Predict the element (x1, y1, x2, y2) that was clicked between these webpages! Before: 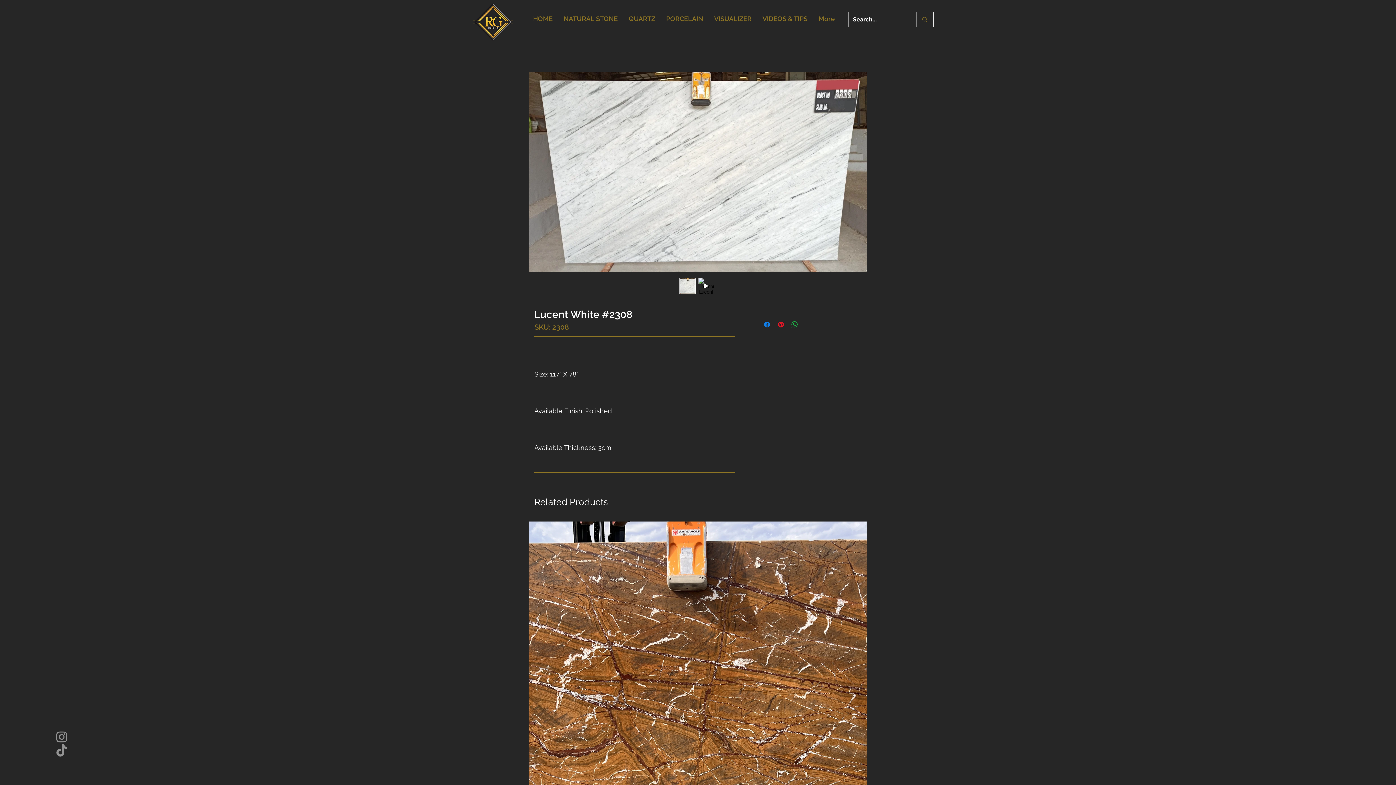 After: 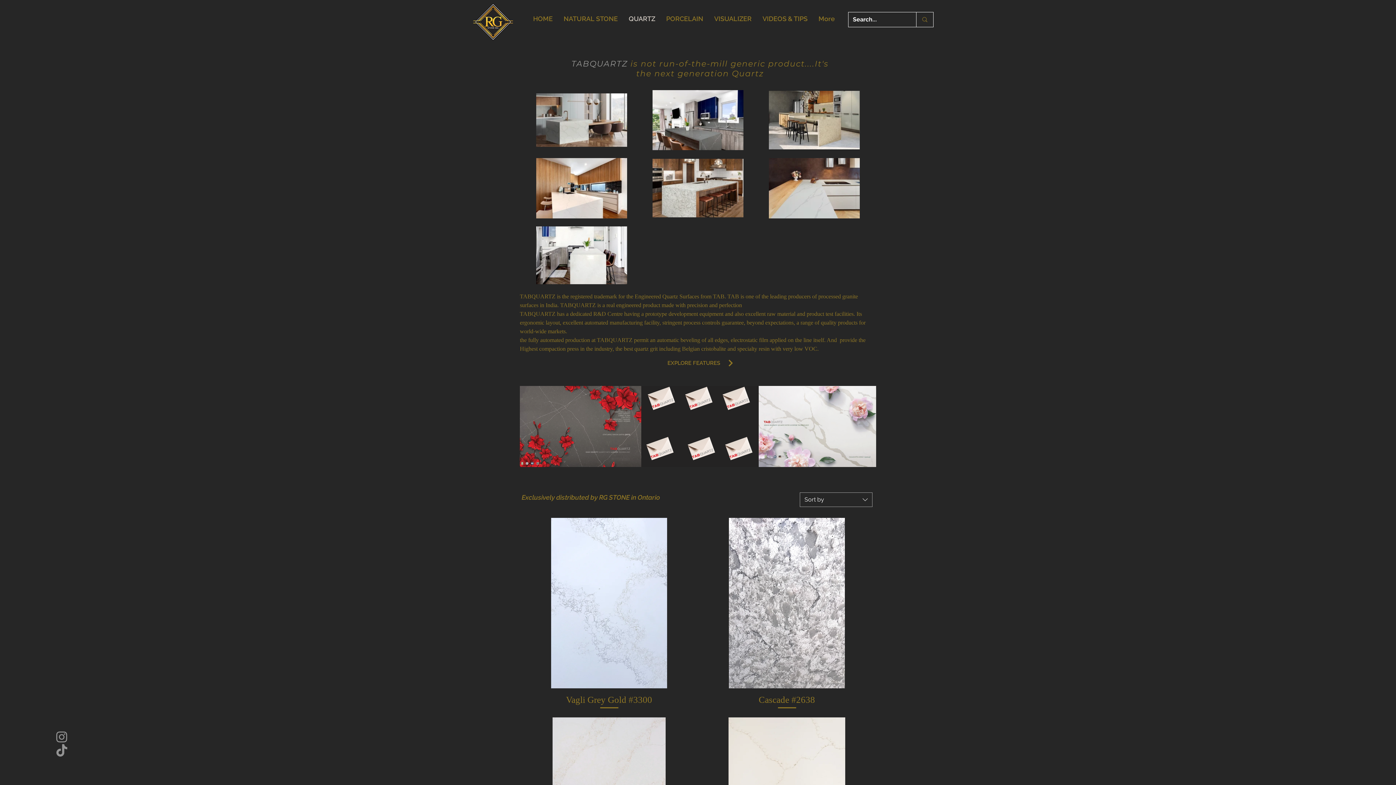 Action: bbox: (623, 5, 660, 32) label: QUARTZ